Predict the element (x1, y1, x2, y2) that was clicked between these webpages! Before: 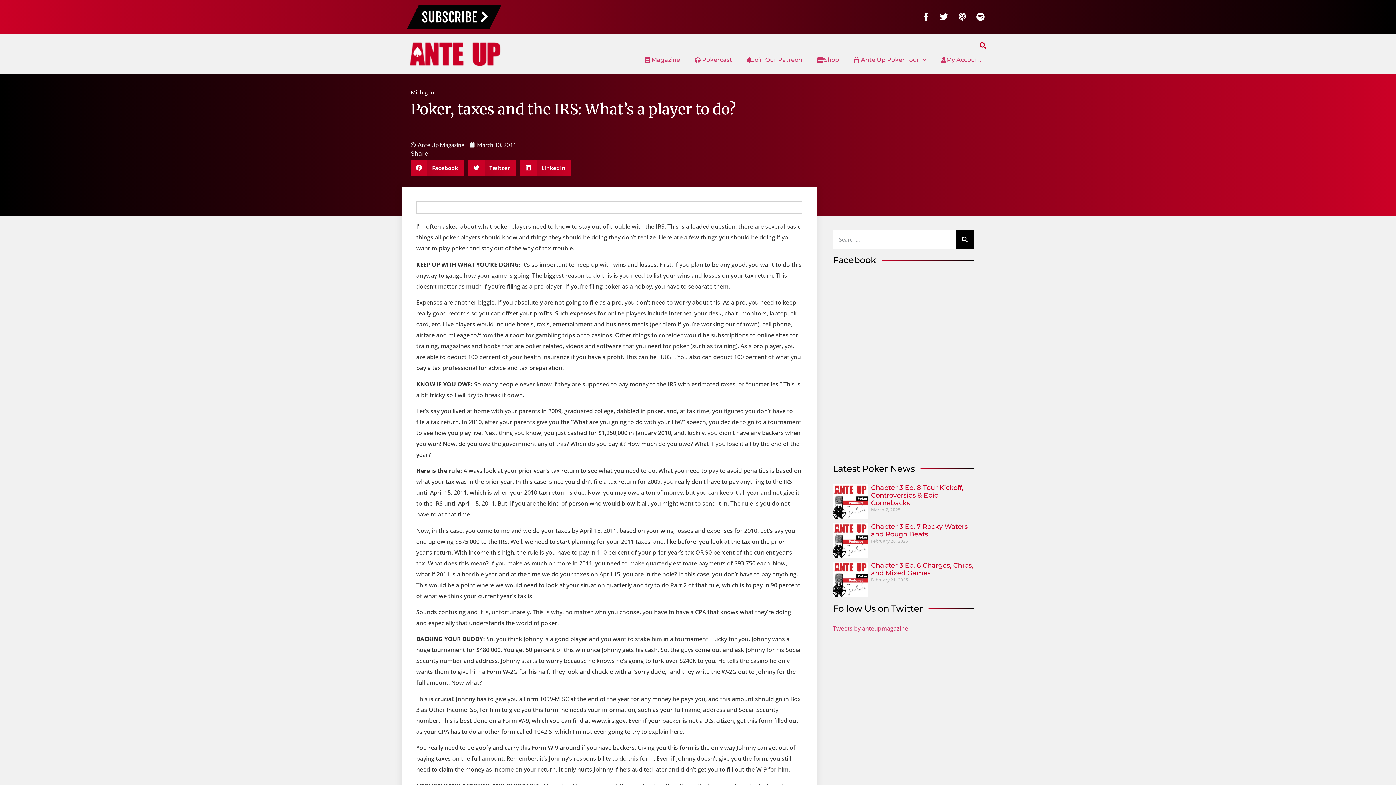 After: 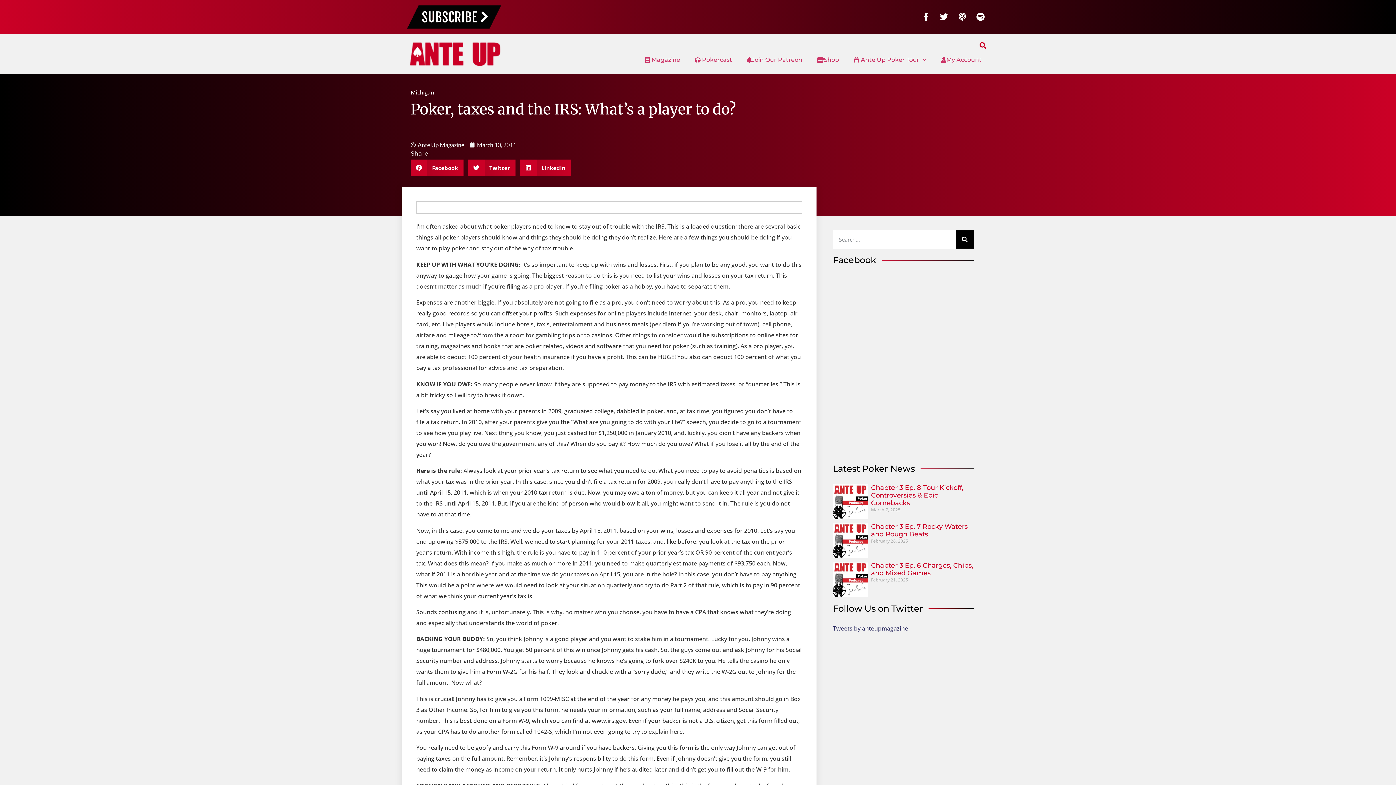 Action: label: Tweets by anteupmagazine bbox: (833, 624, 908, 632)